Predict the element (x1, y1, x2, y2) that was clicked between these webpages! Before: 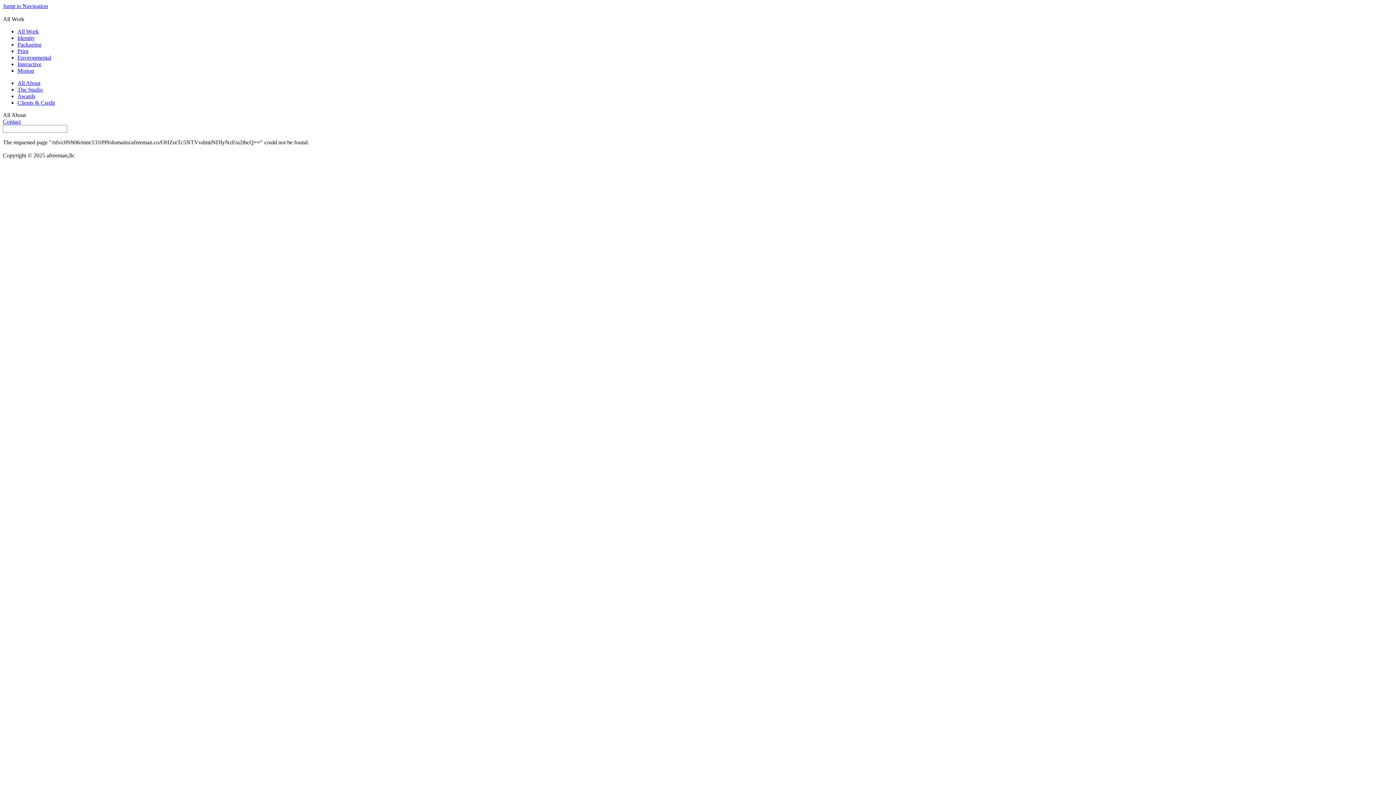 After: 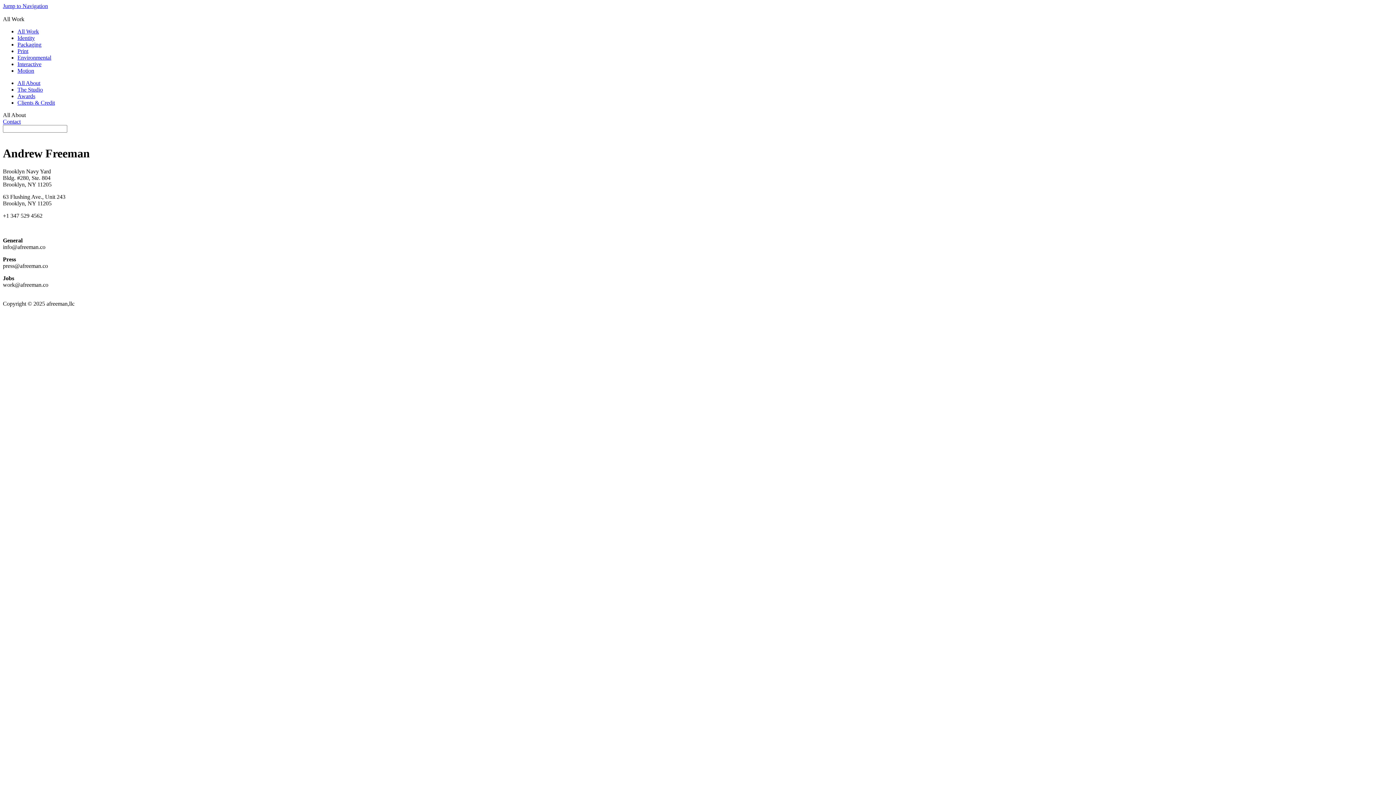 Action: label: Contact bbox: (2, 118, 20, 124)